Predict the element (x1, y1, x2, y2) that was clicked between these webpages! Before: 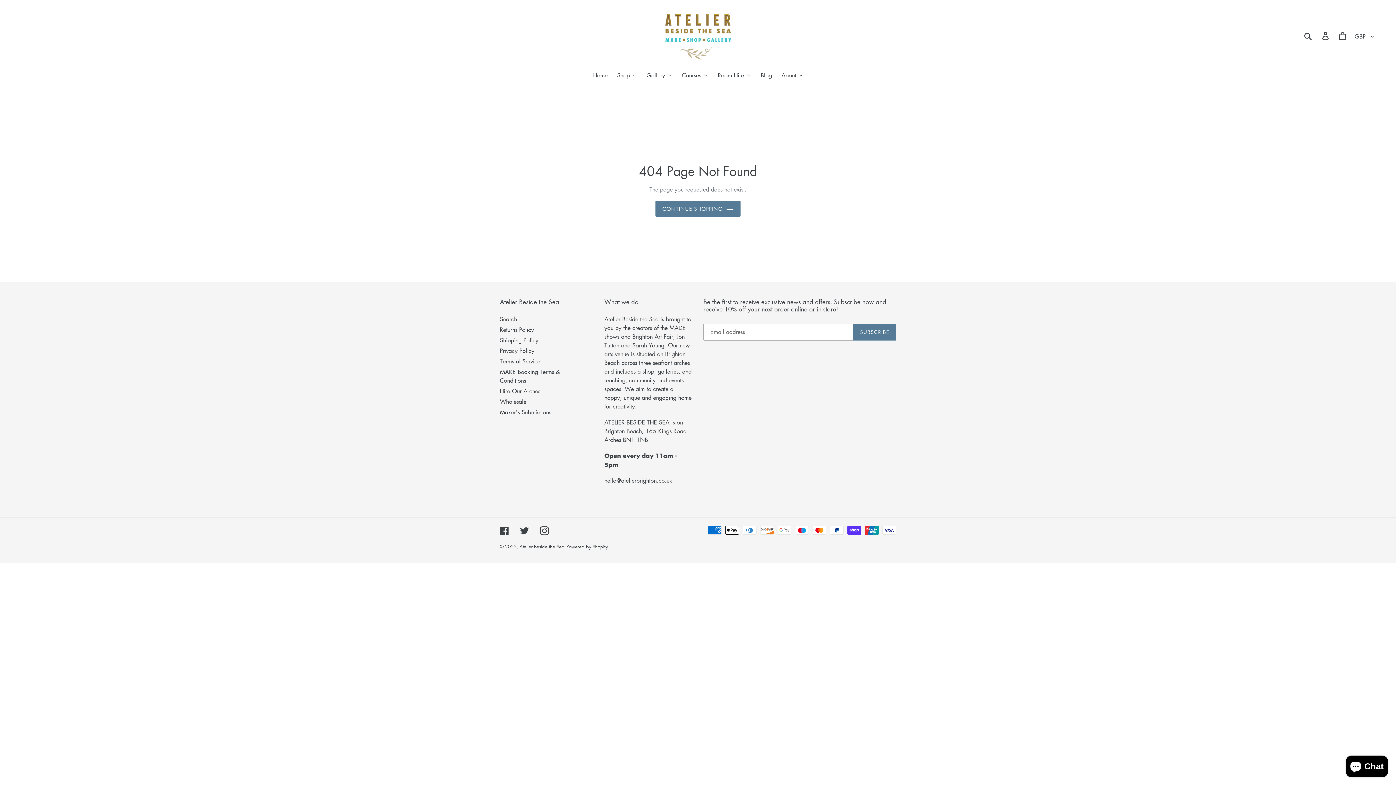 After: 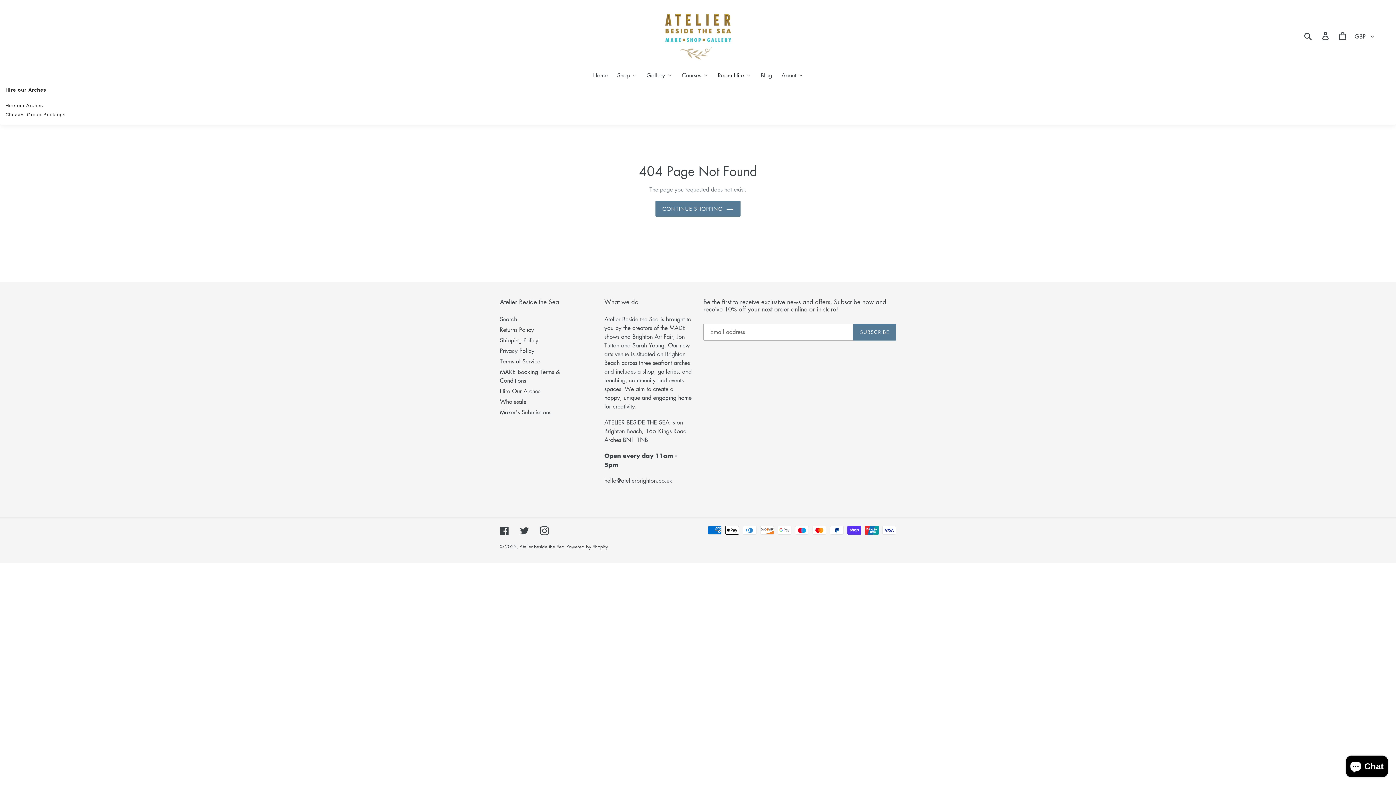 Action: bbox: (712, 70, 755, 80) label: Room Hire